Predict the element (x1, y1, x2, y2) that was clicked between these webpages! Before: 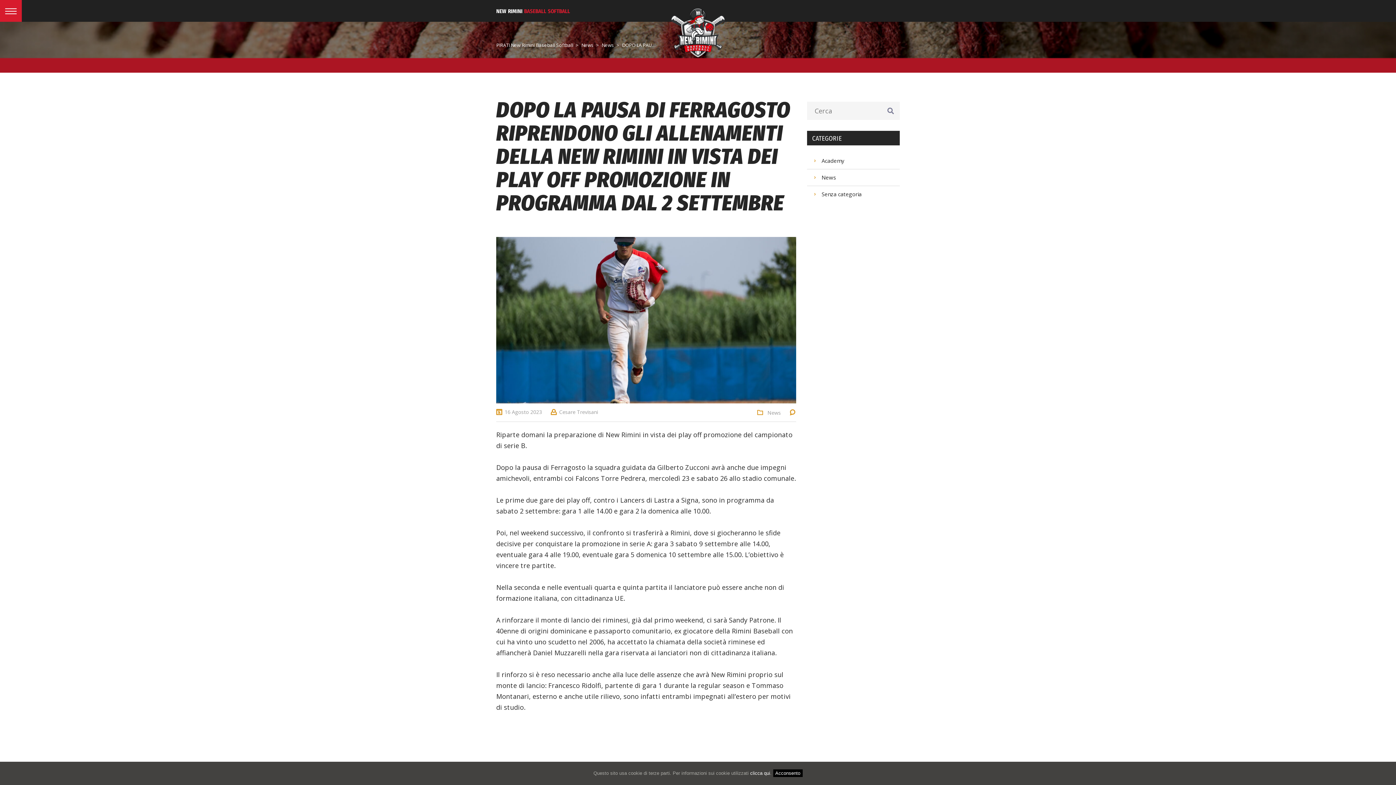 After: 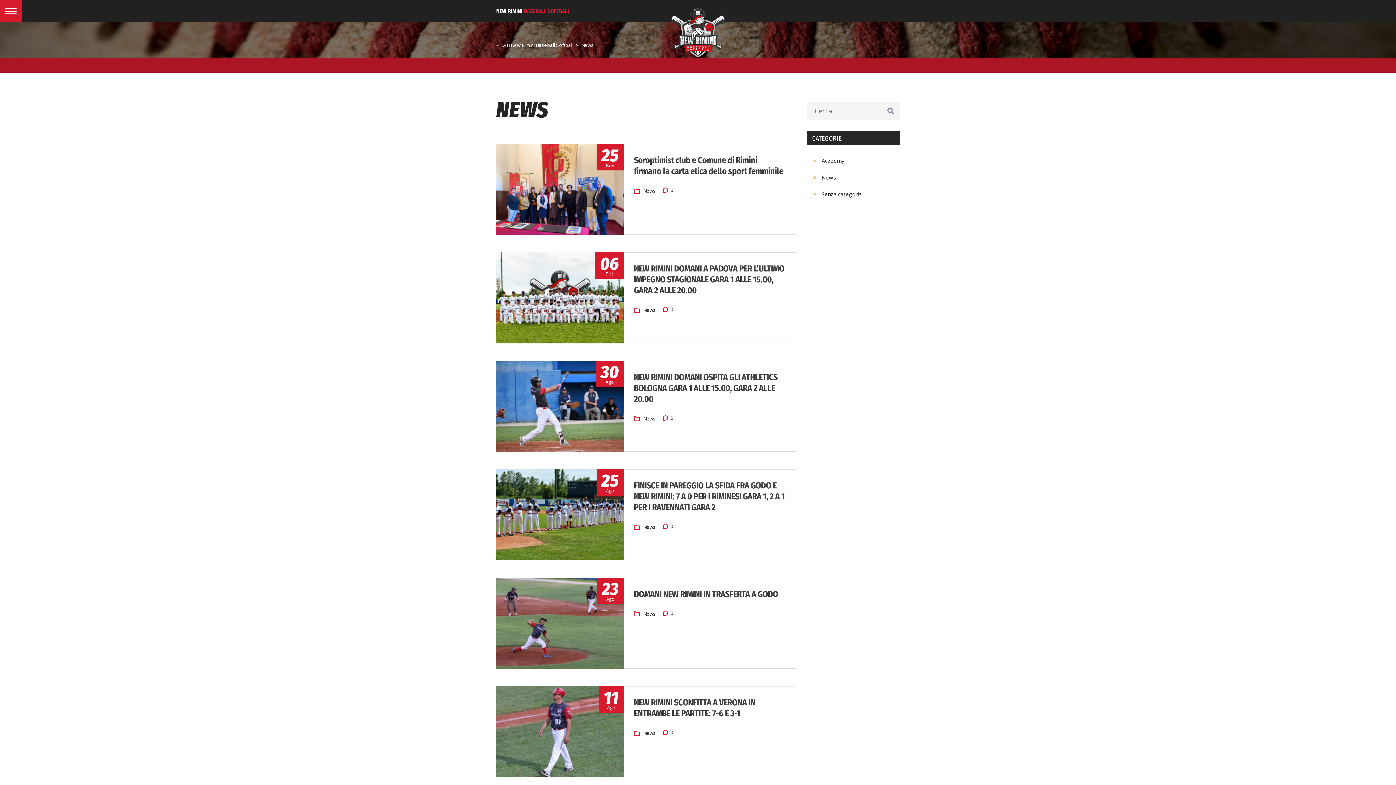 Action: bbox: (581, 41, 593, 48) label: News